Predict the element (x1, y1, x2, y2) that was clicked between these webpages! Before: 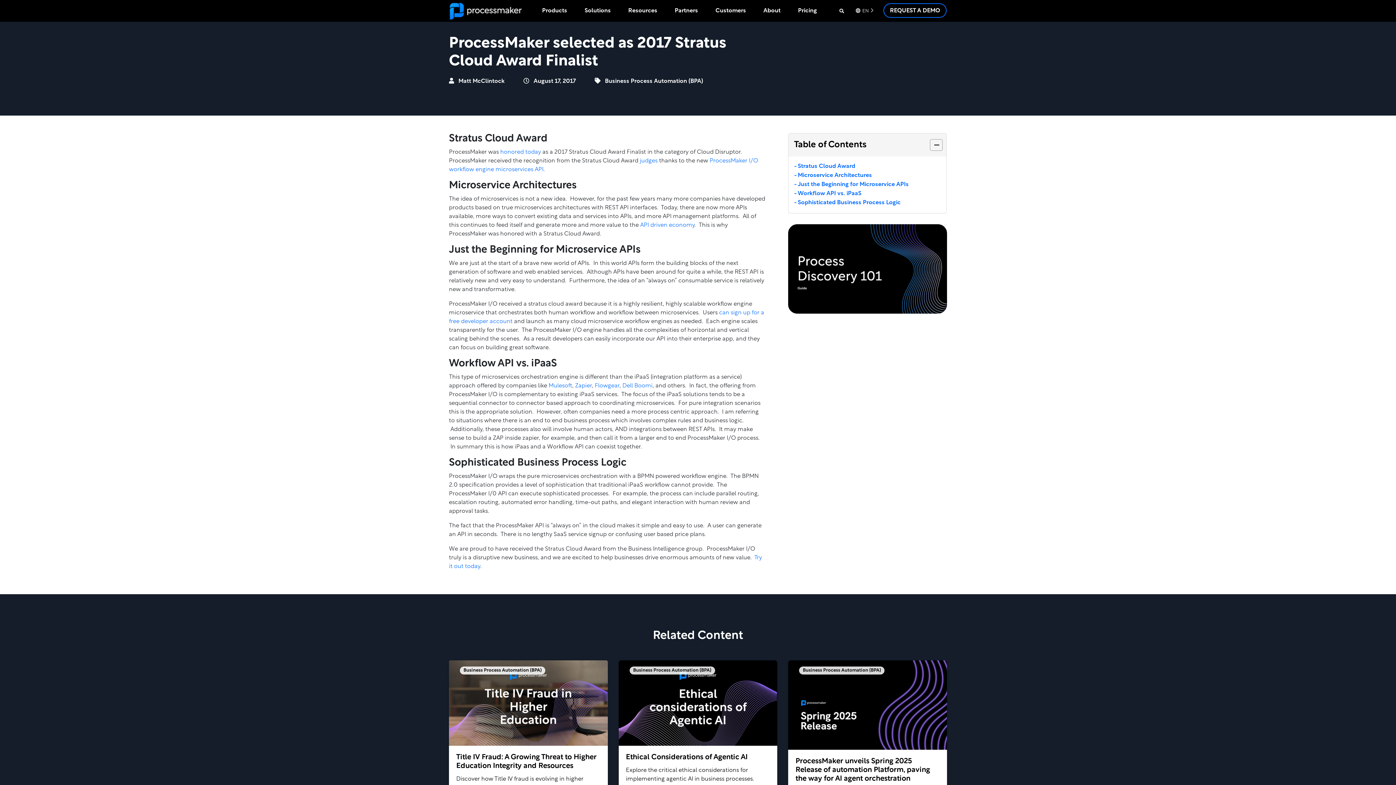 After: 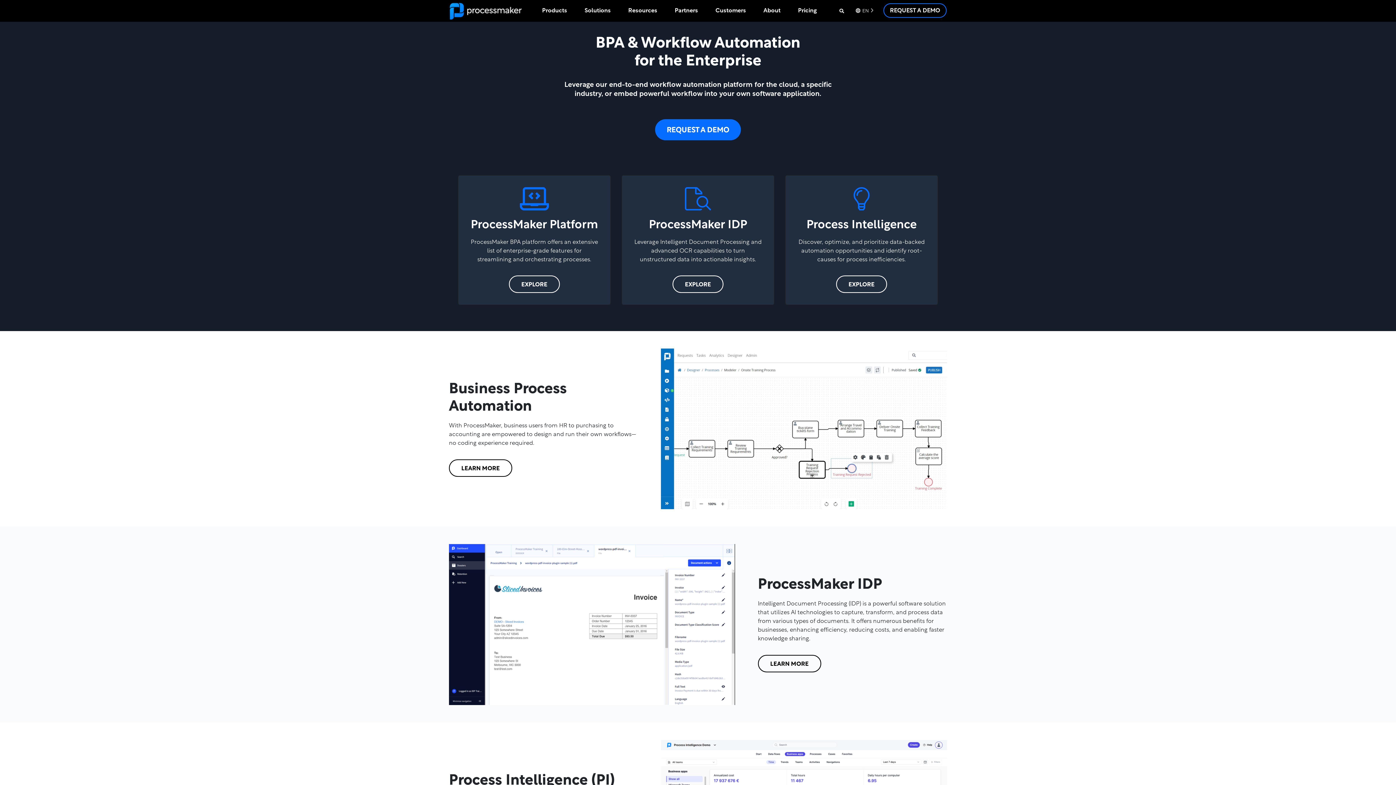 Action: label: Products bbox: (533, 2, 576, 19)